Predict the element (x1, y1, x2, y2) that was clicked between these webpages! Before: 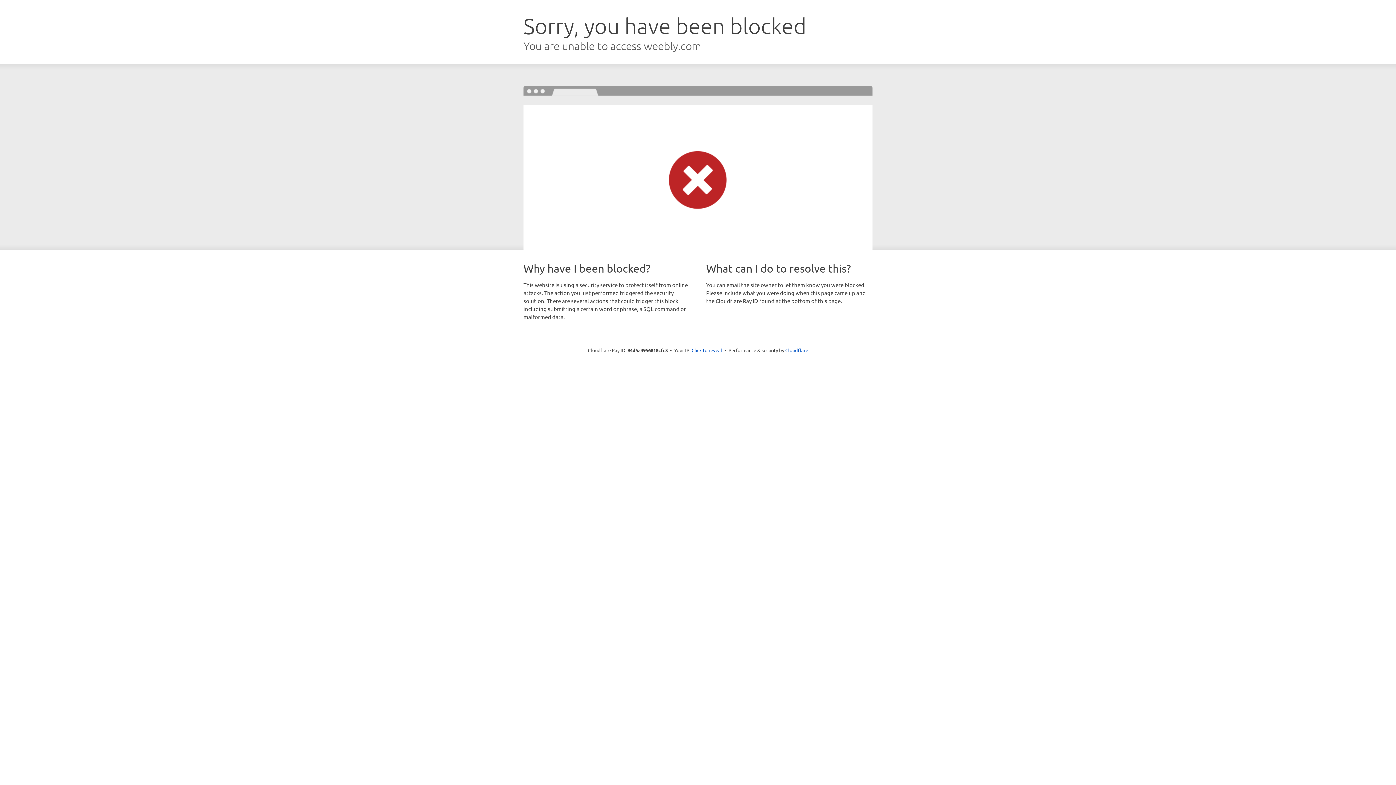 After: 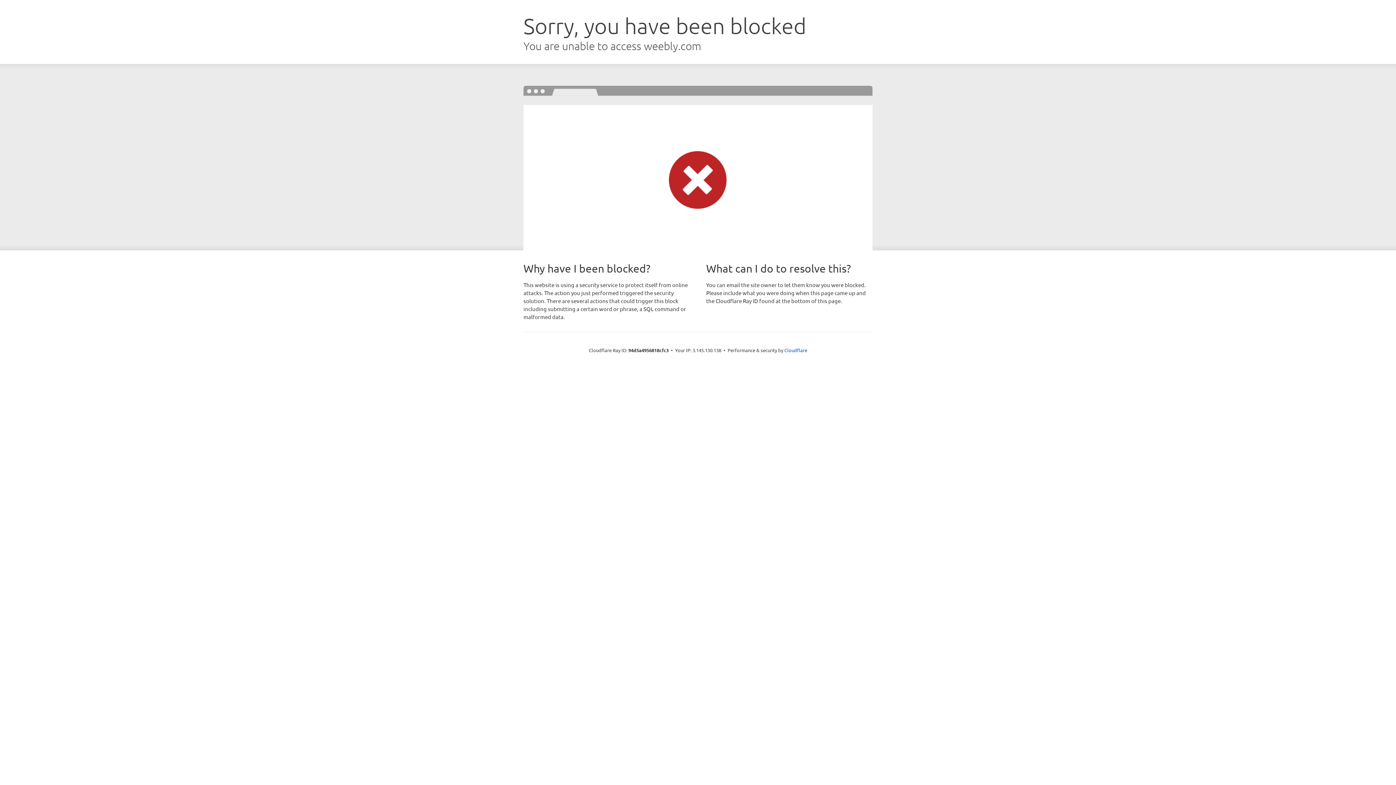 Action: label: Click to reveal bbox: (691, 346, 722, 353)